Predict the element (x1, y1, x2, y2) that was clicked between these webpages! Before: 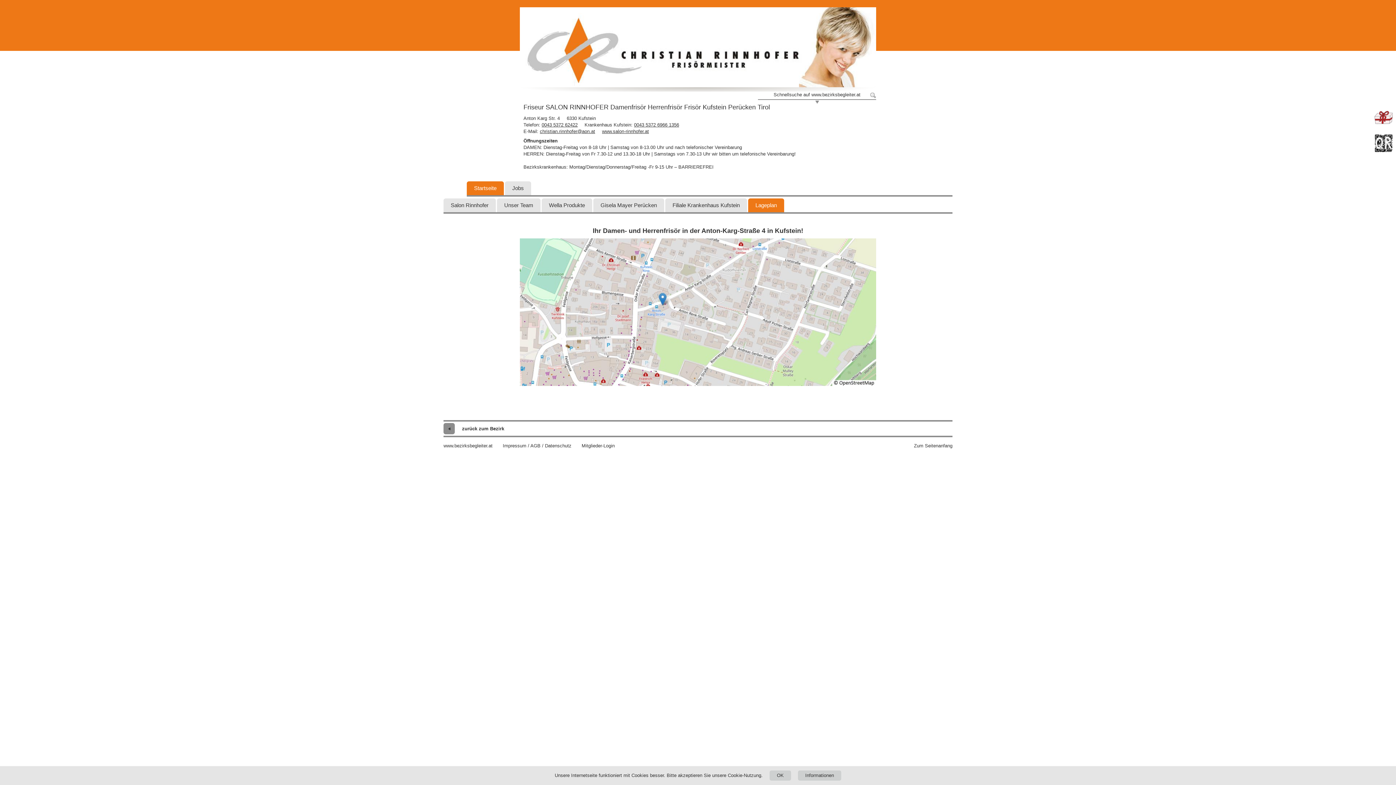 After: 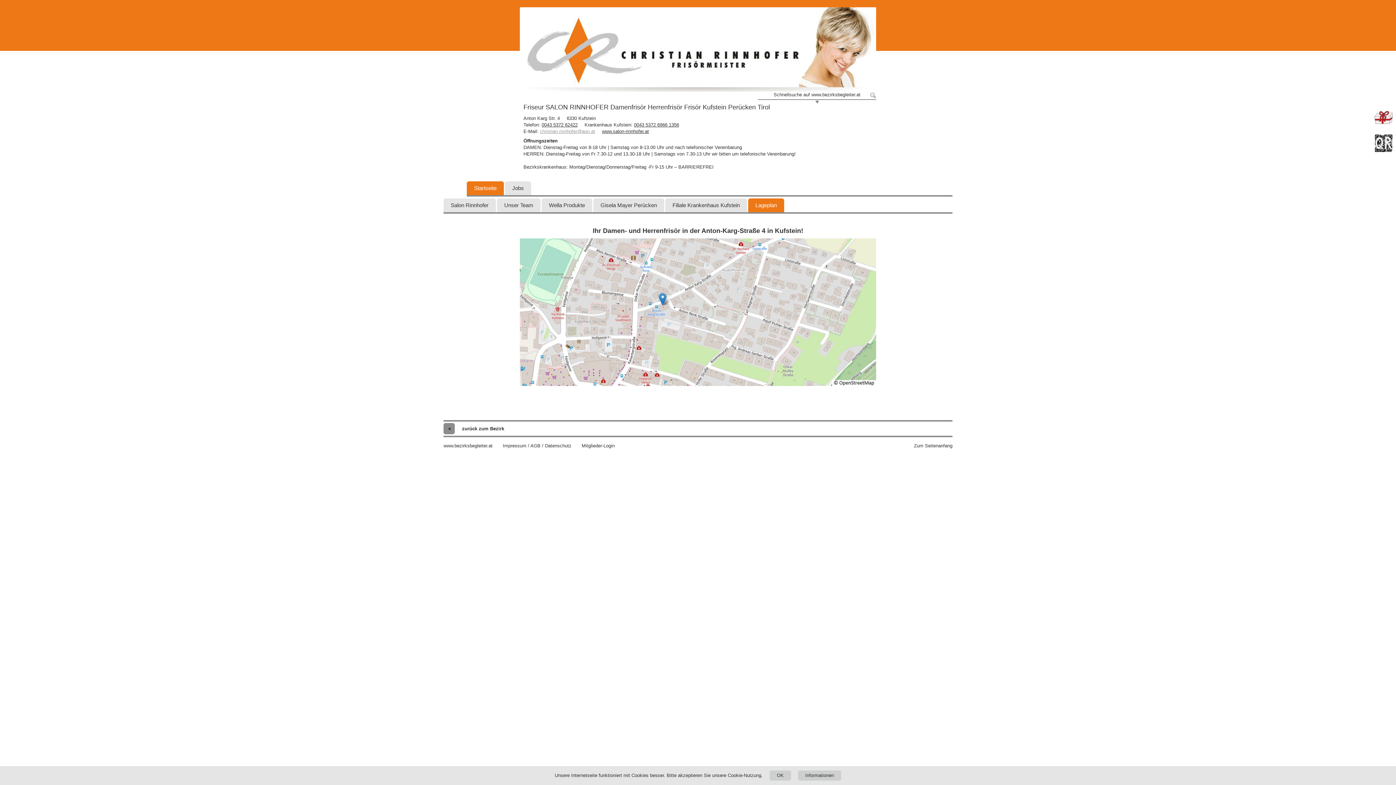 Action: bbox: (540, 128, 595, 134) label: christian.rinnhofer@aon.at